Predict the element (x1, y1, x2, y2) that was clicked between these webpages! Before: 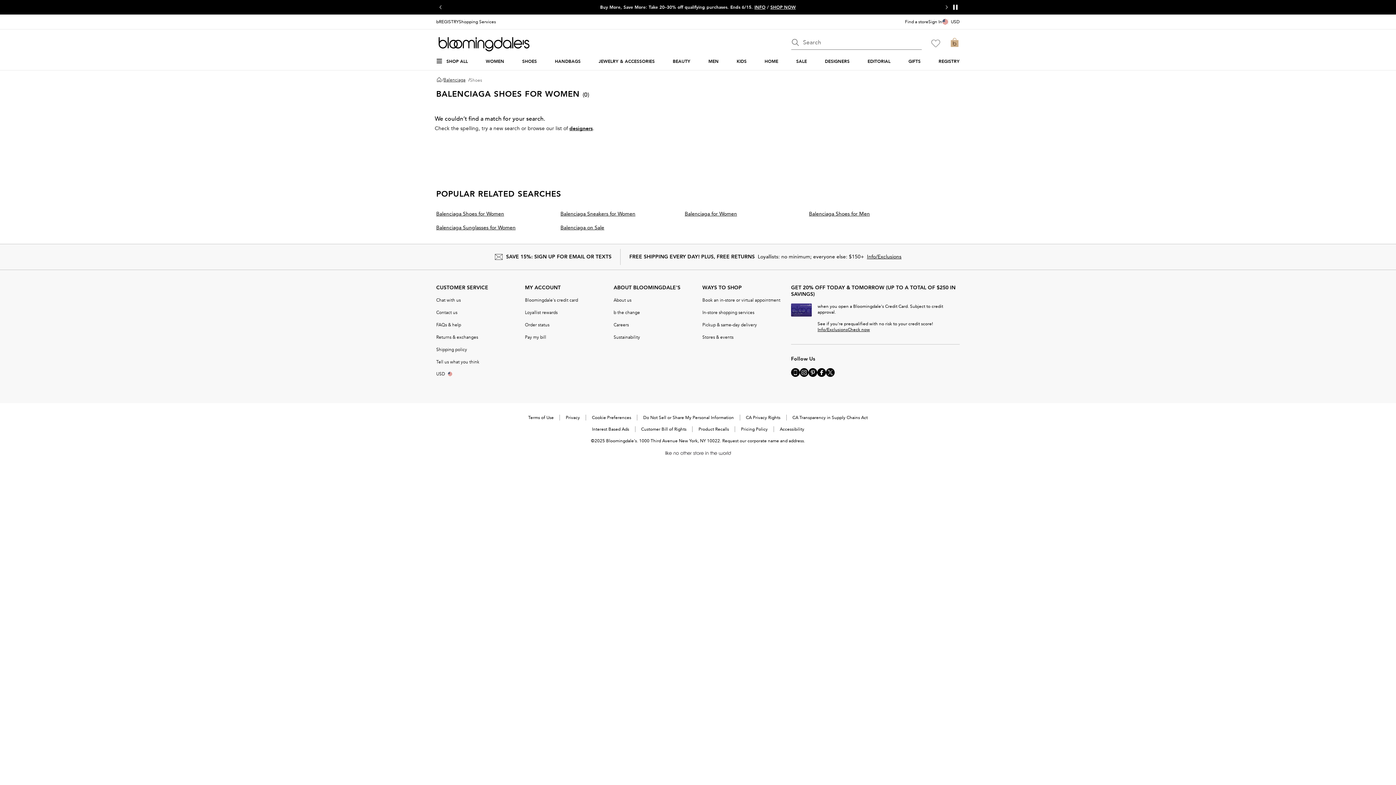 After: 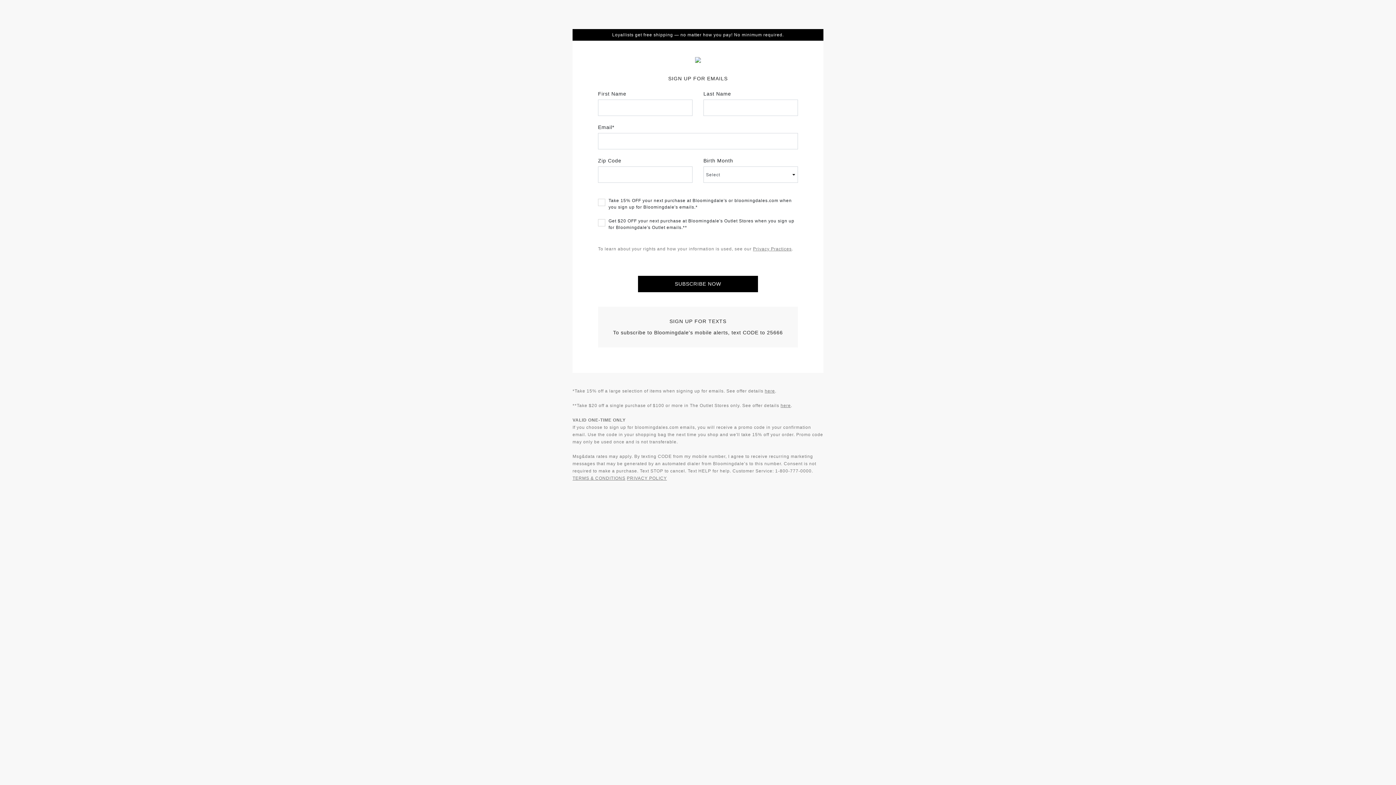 Action: label: SAVE 15%: SIGN UP FOR EMAIL OR TEXTS bbox: (506, 253, 611, 260)